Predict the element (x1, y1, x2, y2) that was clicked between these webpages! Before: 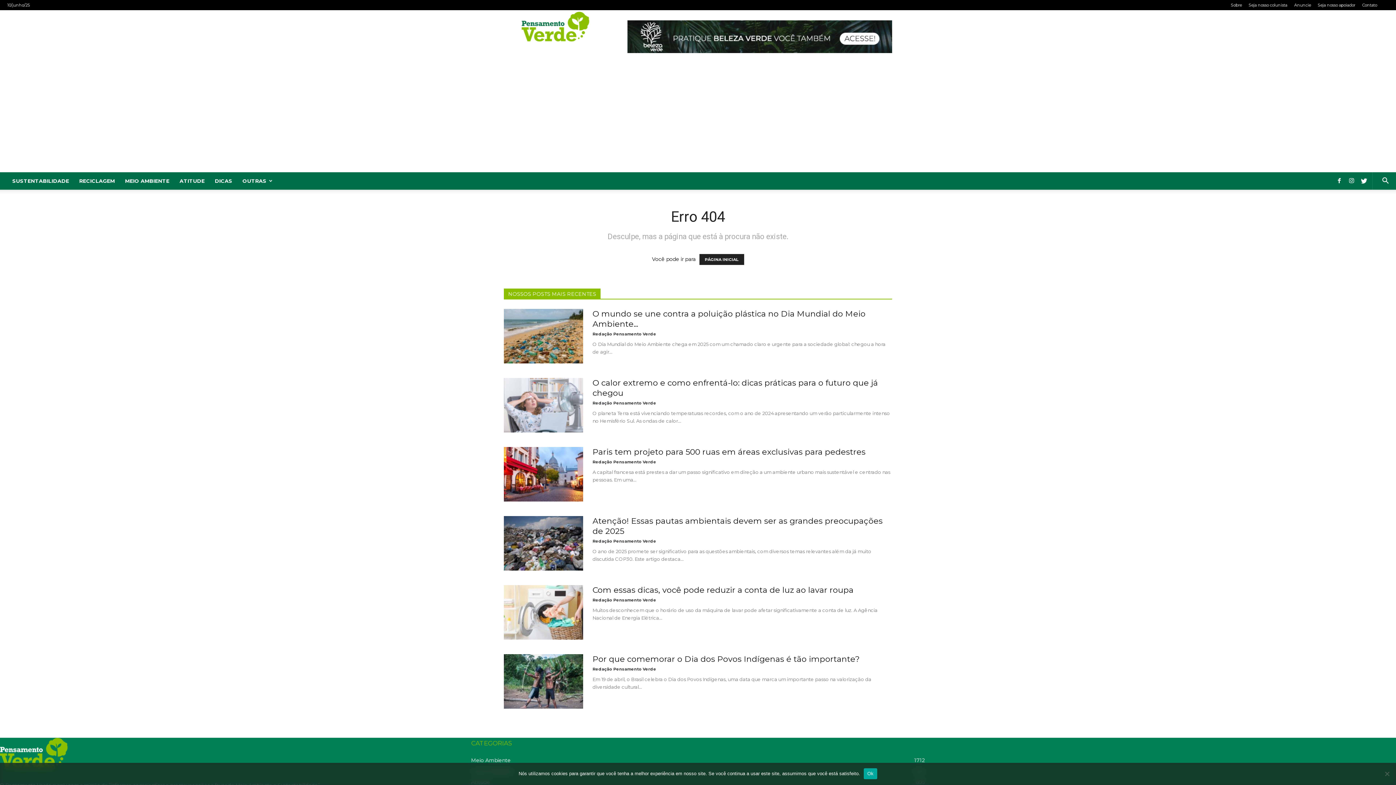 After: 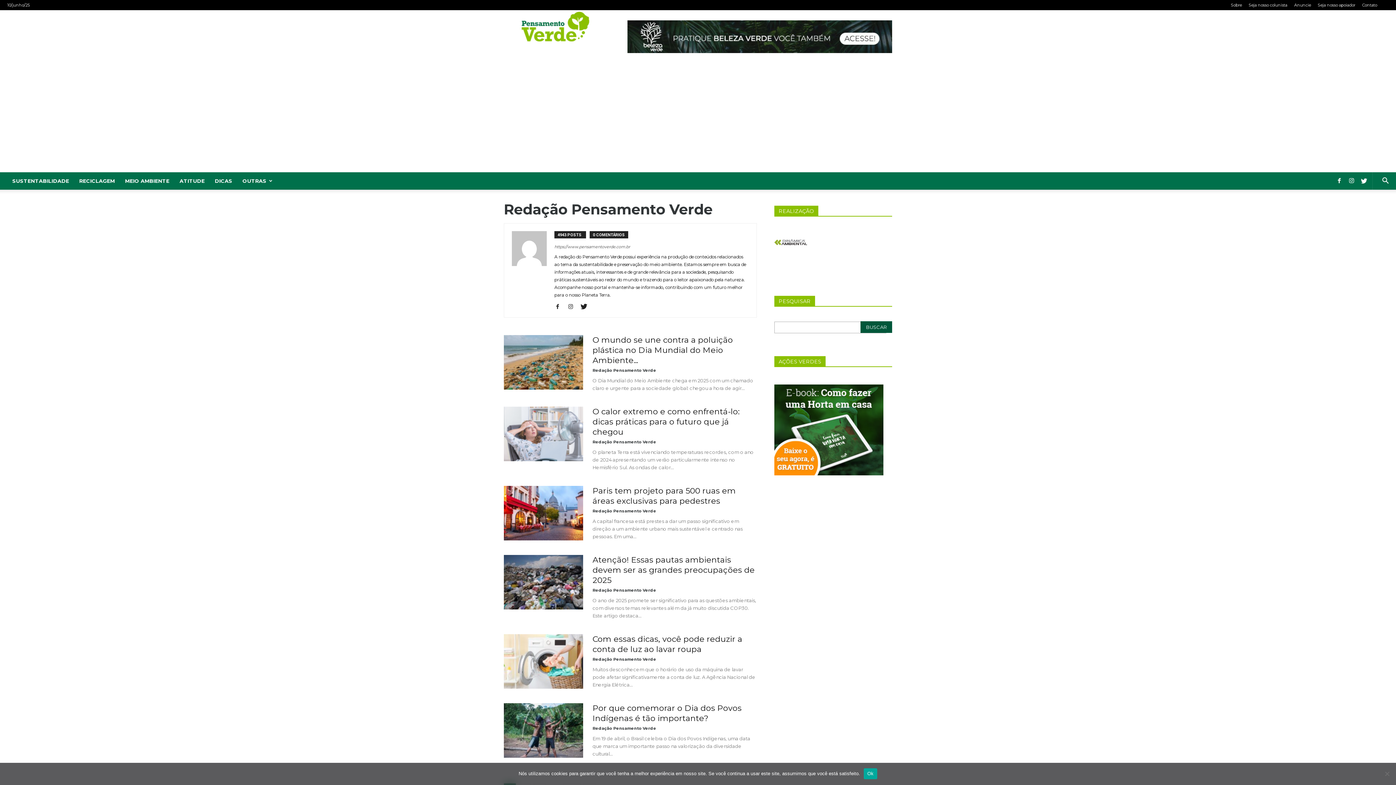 Action: bbox: (592, 666, 656, 672) label: Redação Pensamento Verde